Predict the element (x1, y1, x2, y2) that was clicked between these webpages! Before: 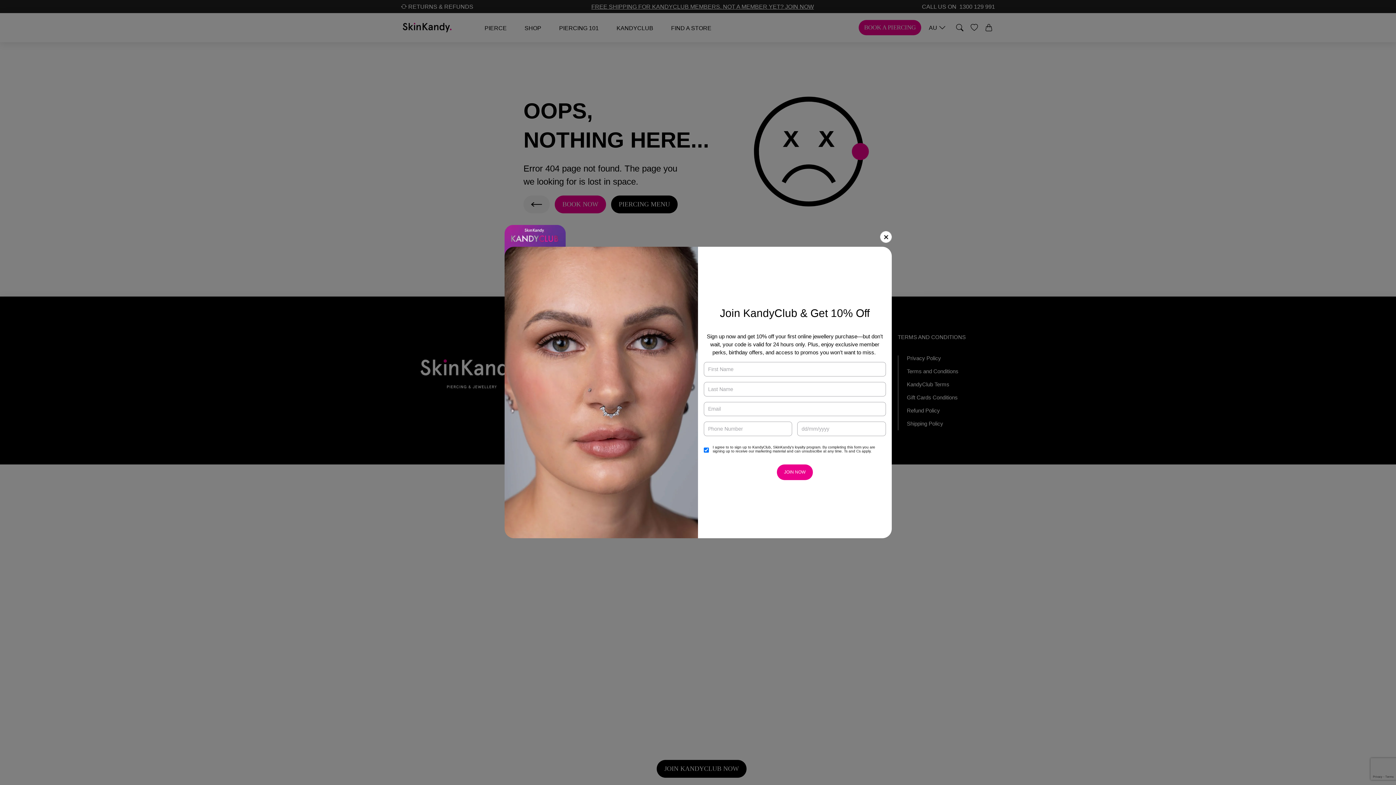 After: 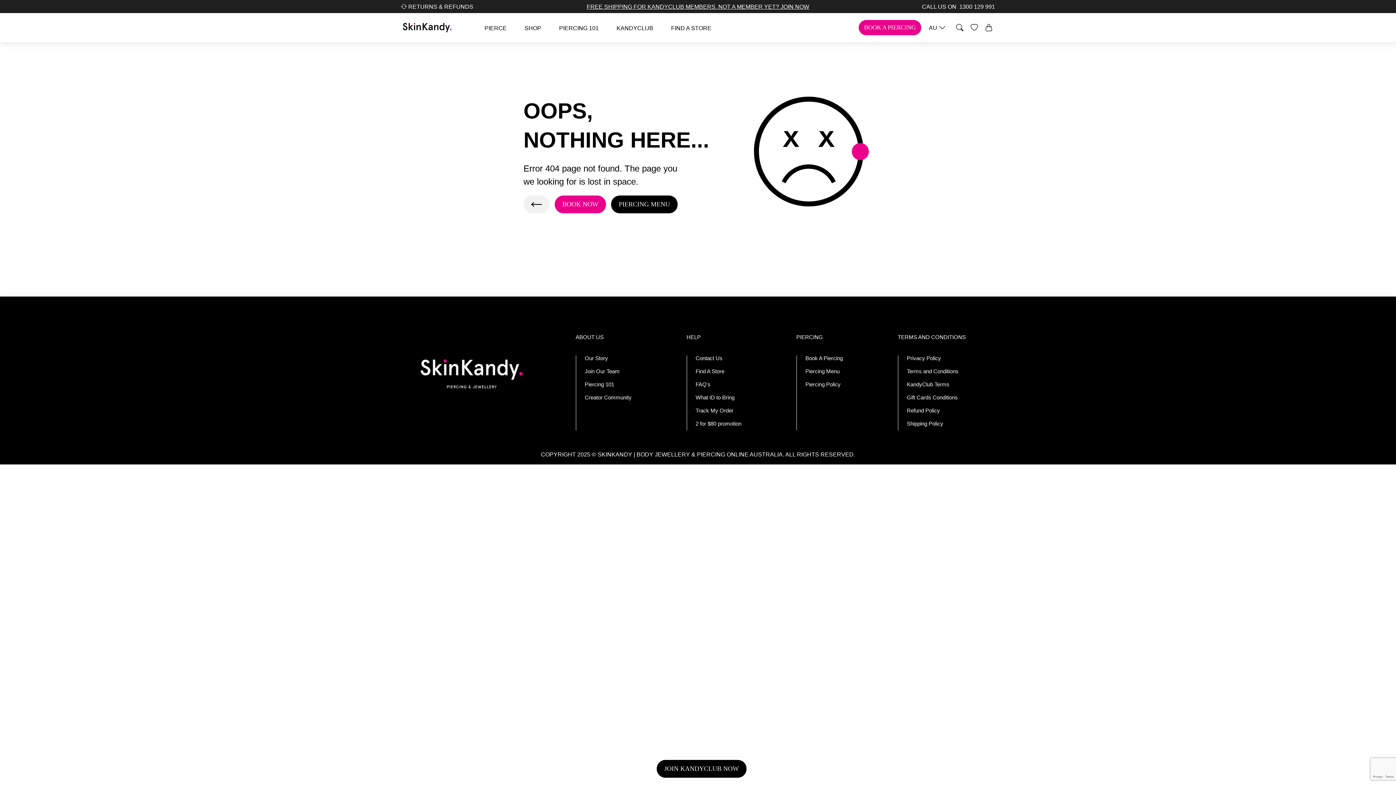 Action: bbox: (880, 231, 891, 242)